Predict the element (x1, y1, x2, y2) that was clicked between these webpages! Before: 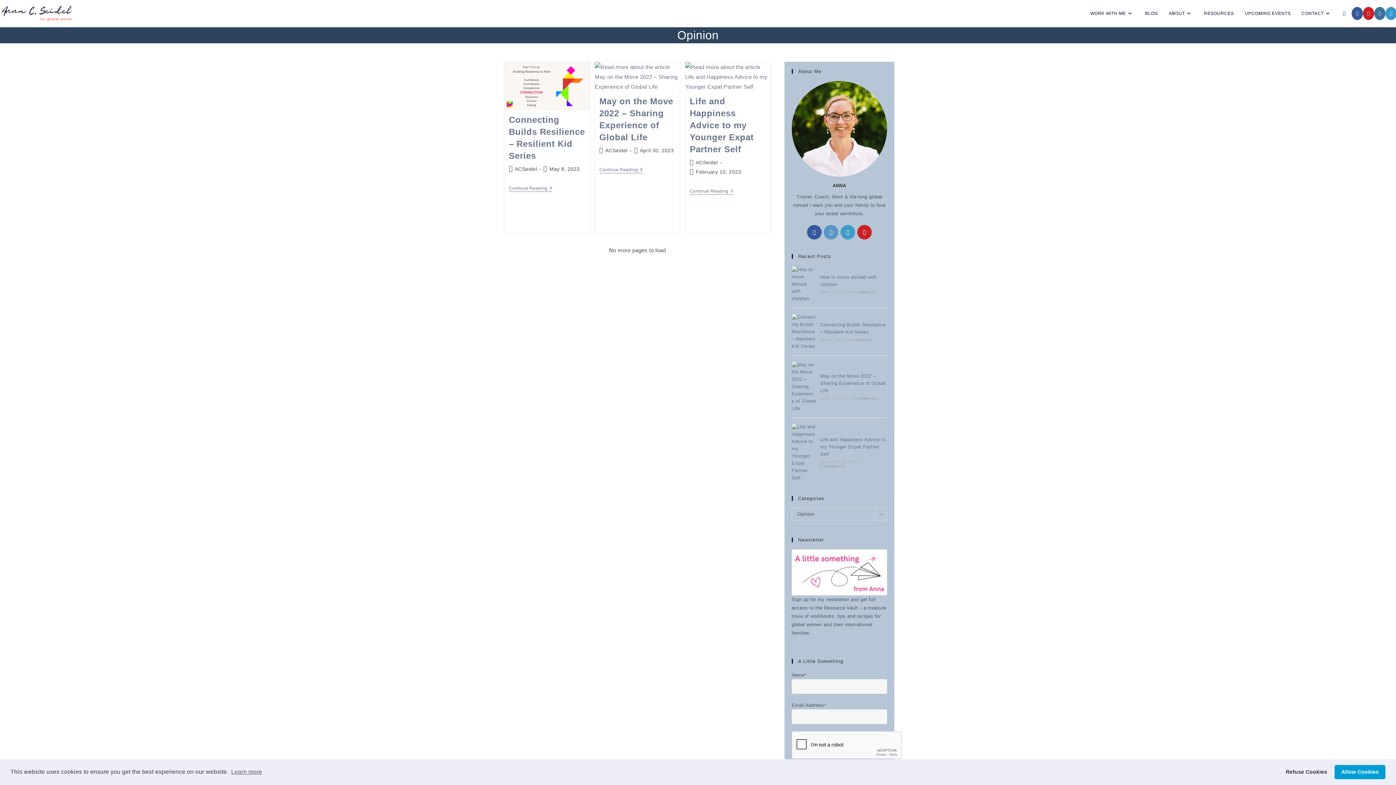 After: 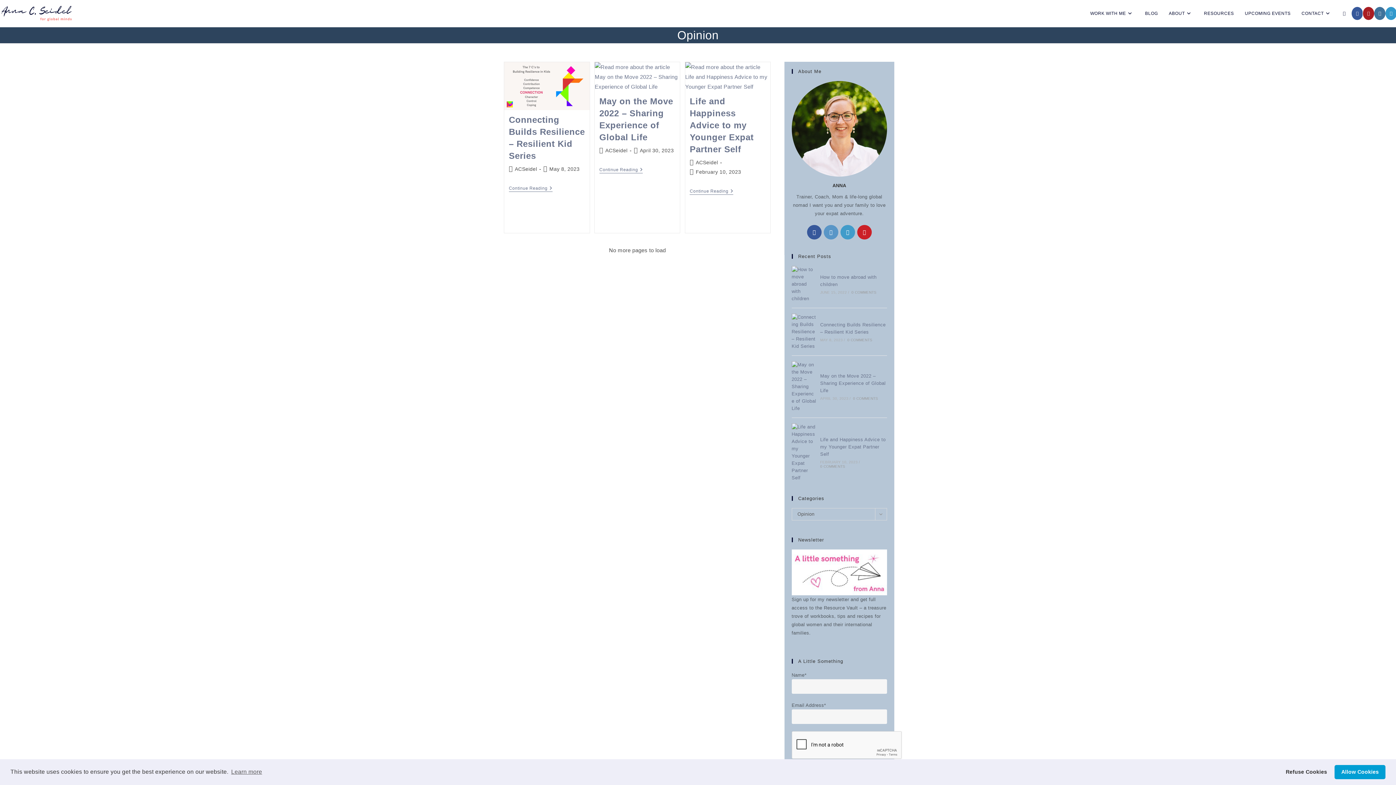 Action: bbox: (1363, 6, 1374, 20) label: Pinterest (opens in a new tab)